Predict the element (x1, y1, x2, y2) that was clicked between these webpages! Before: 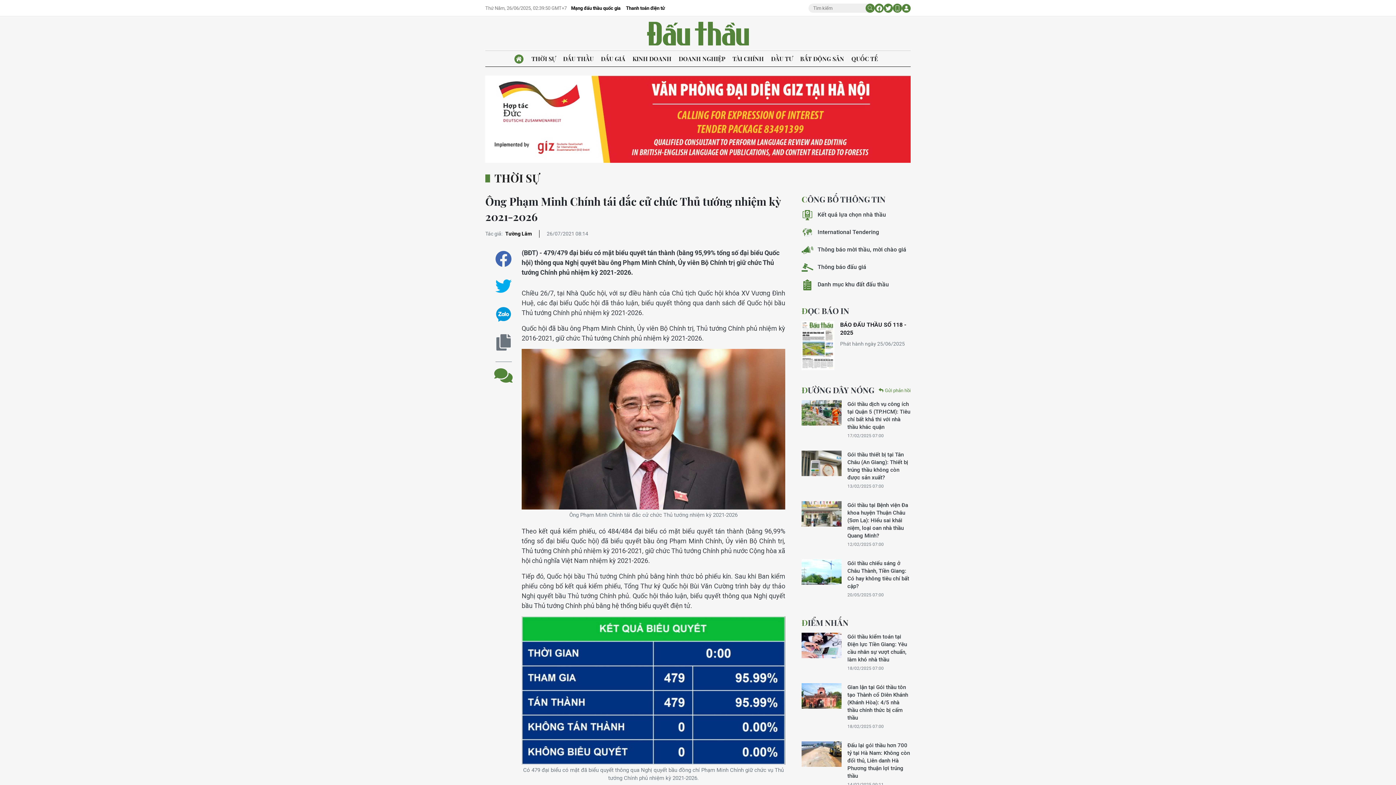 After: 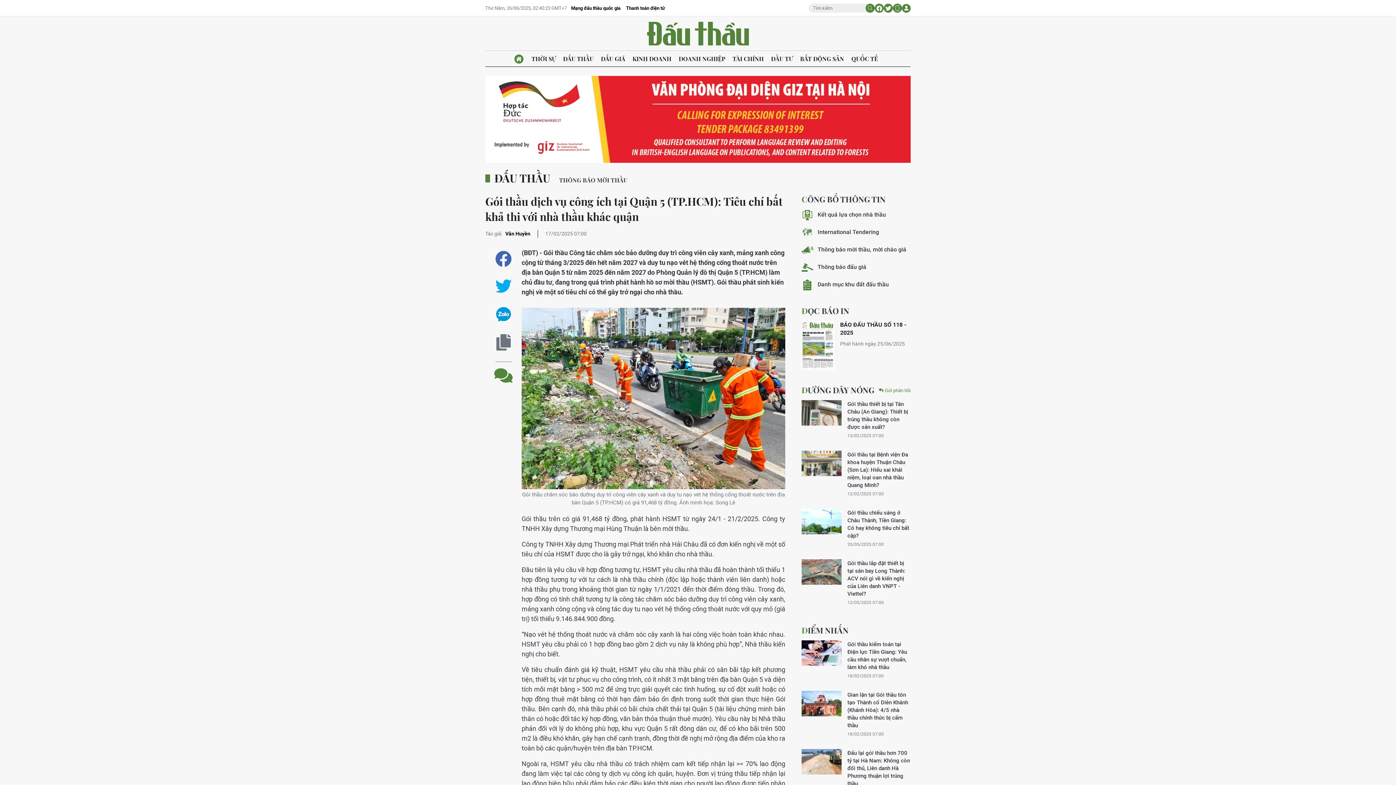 Action: bbox: (847, 400, 910, 430) label: Gói thầu dịch vụ công ích tại Quận 5 (TP.HCM): Tiêu chí bất khả thi với nhà thầu khác quận